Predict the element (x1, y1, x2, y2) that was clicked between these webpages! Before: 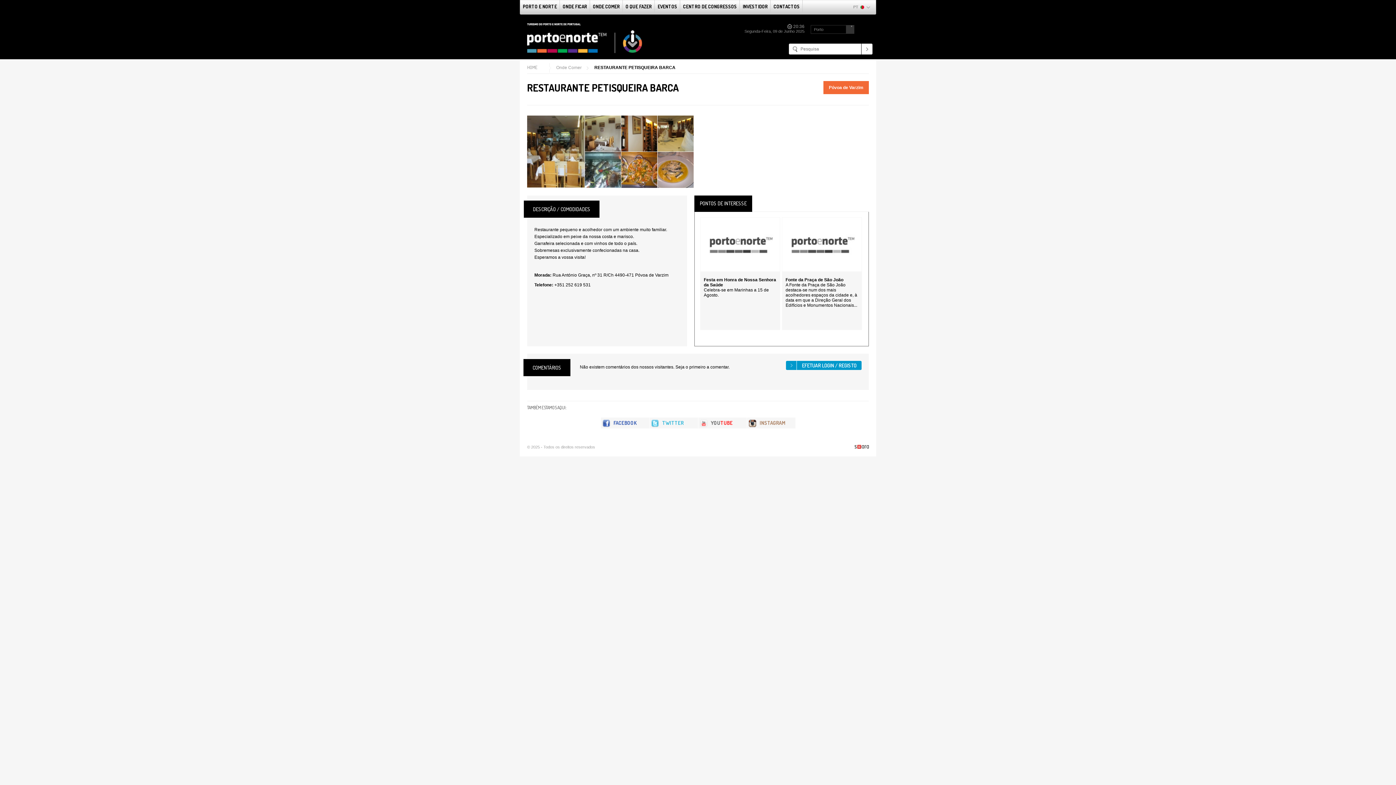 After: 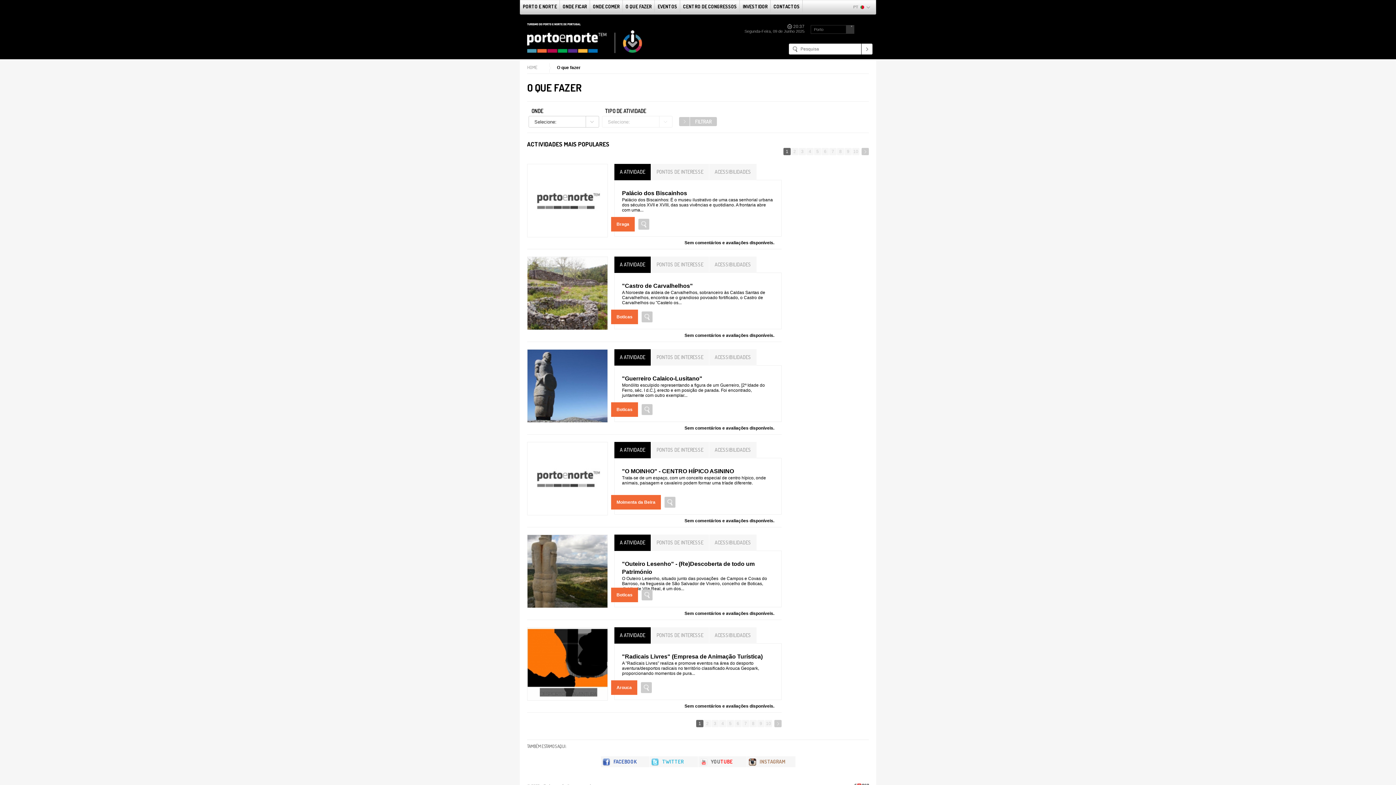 Action: bbox: (622, 0, 654, 14) label: O QUE FAZER